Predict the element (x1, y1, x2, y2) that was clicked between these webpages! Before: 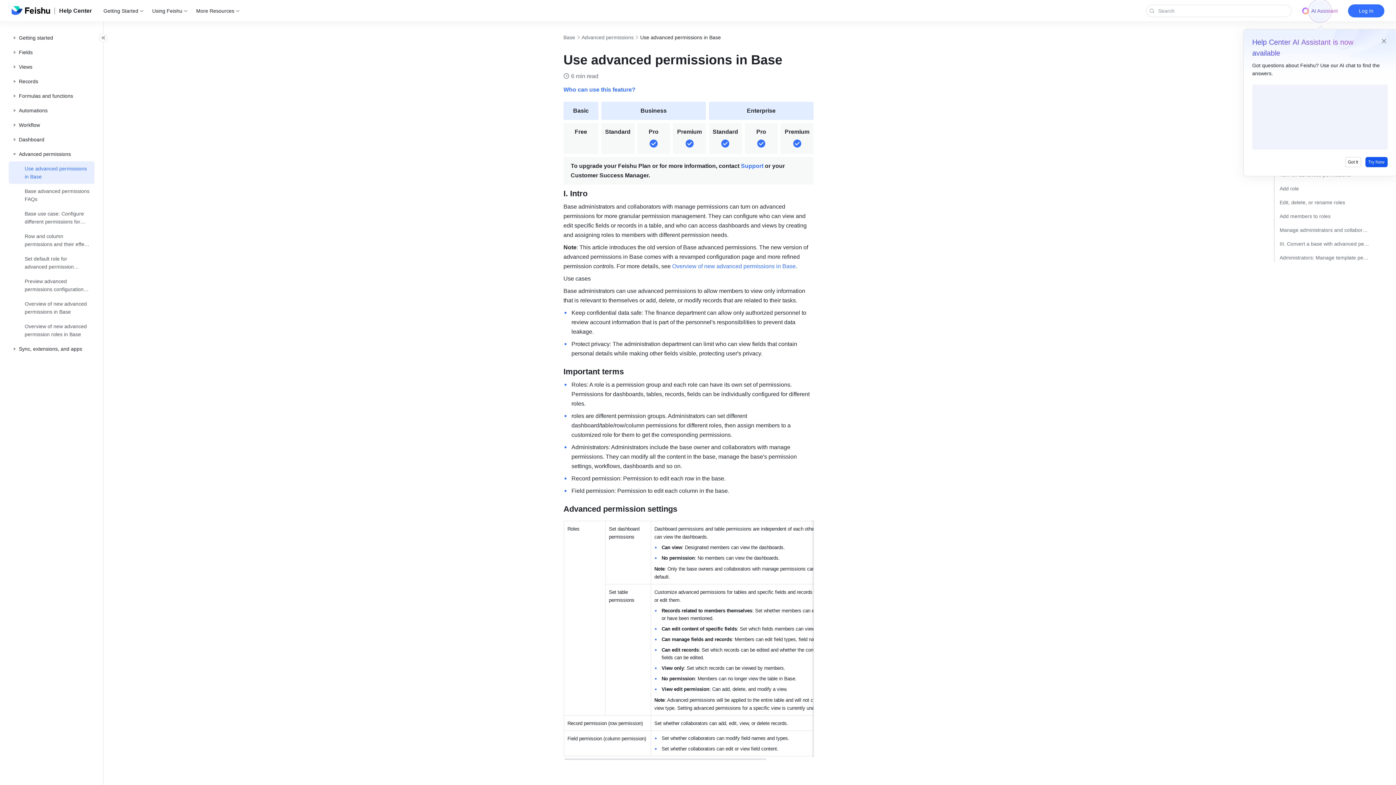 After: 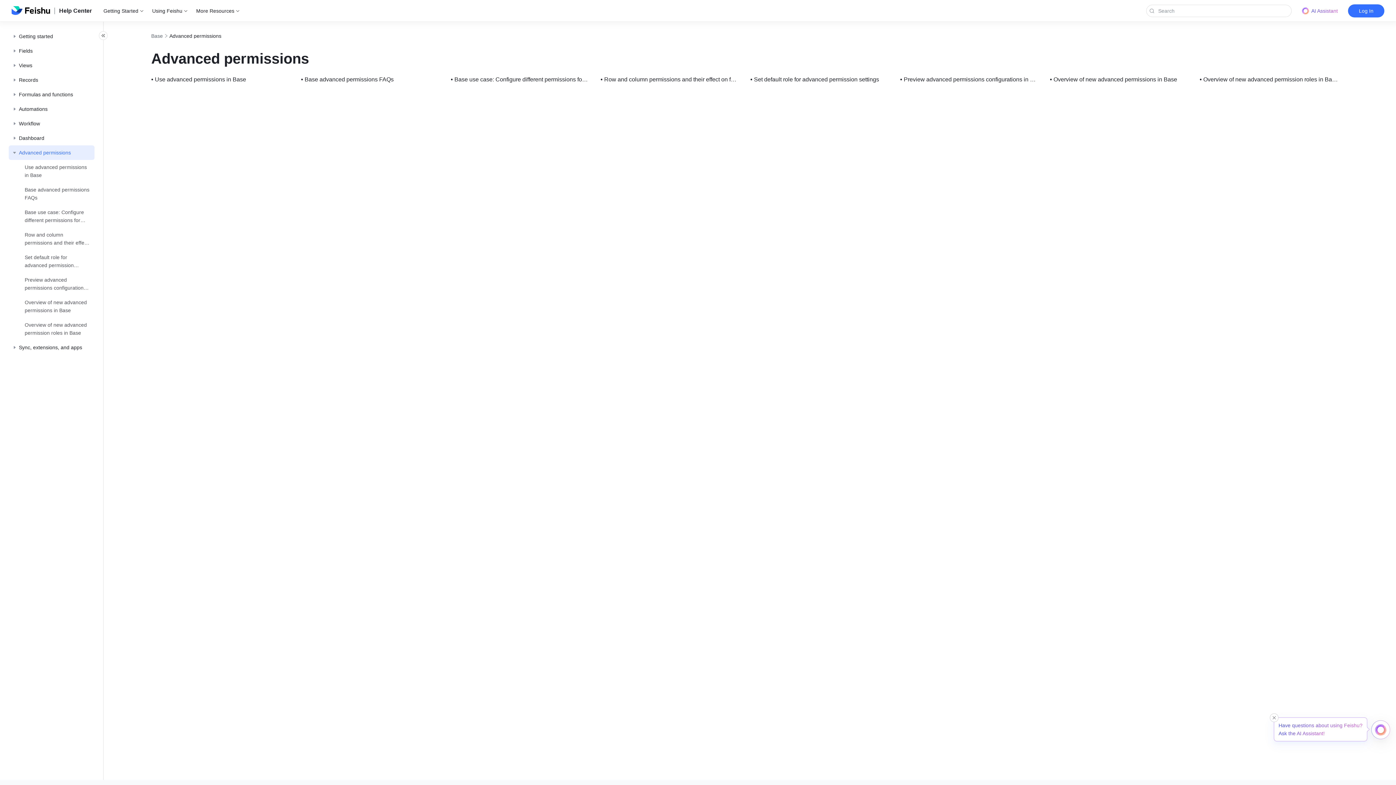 Action: label: Advanced permissions bbox: (11, 150, 90, 158)